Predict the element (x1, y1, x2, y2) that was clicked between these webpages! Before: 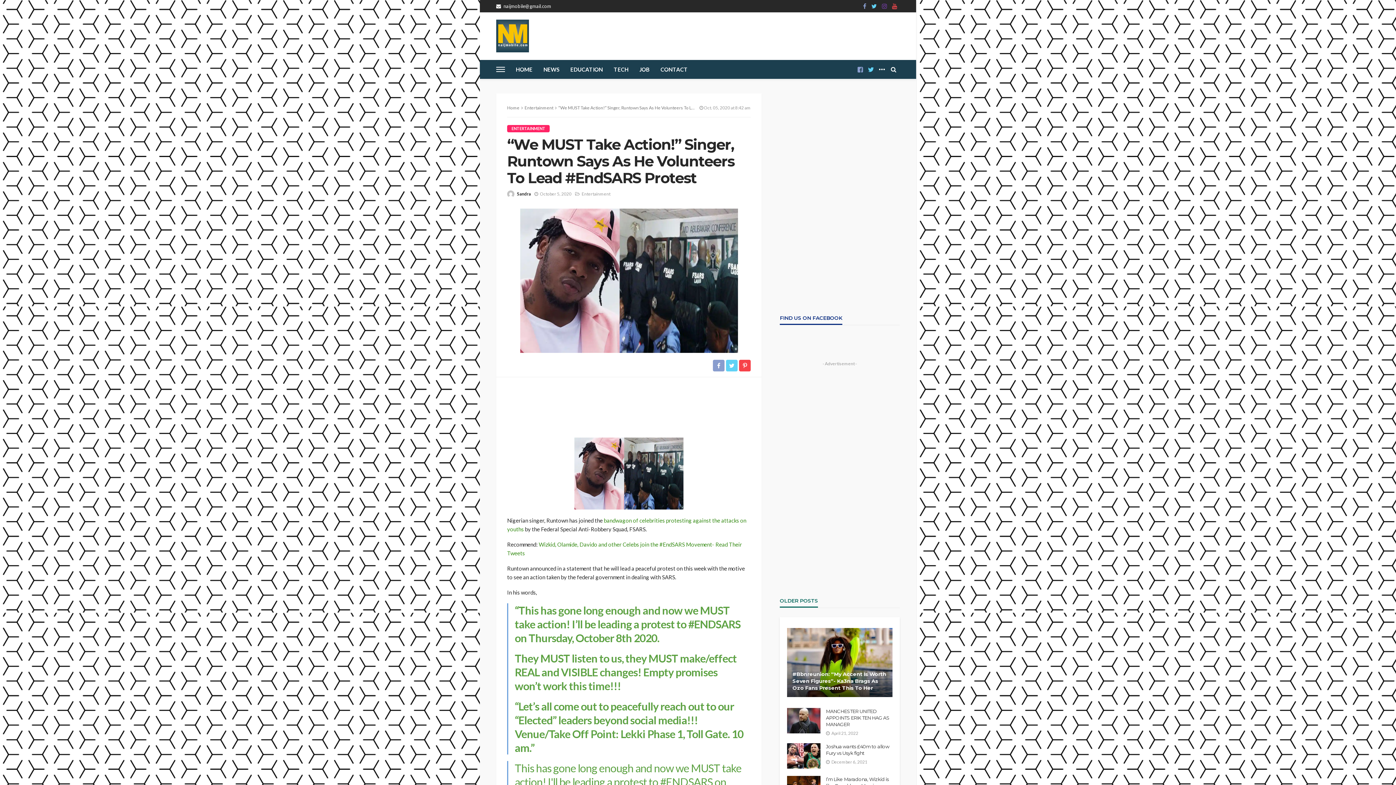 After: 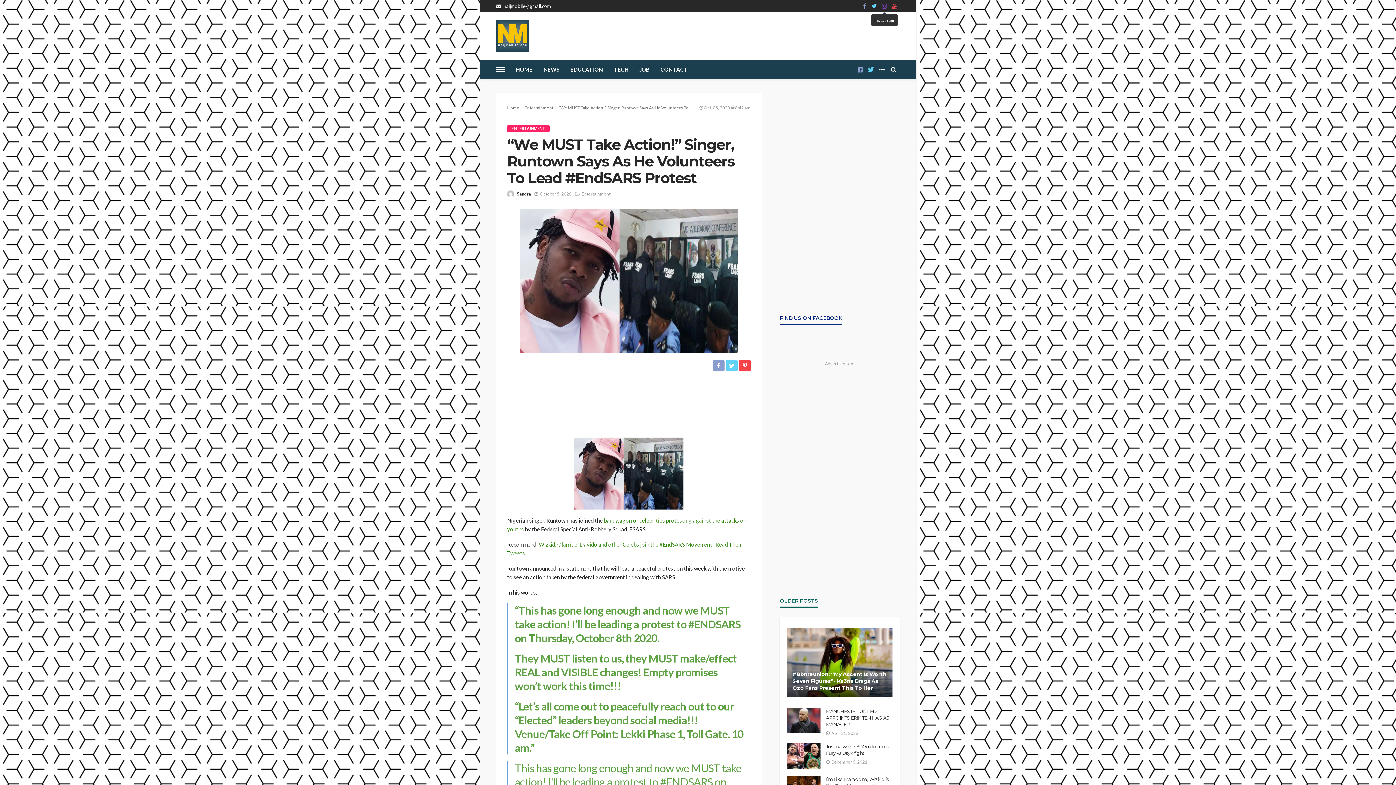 Action: bbox: (879, 0, 889, 12)